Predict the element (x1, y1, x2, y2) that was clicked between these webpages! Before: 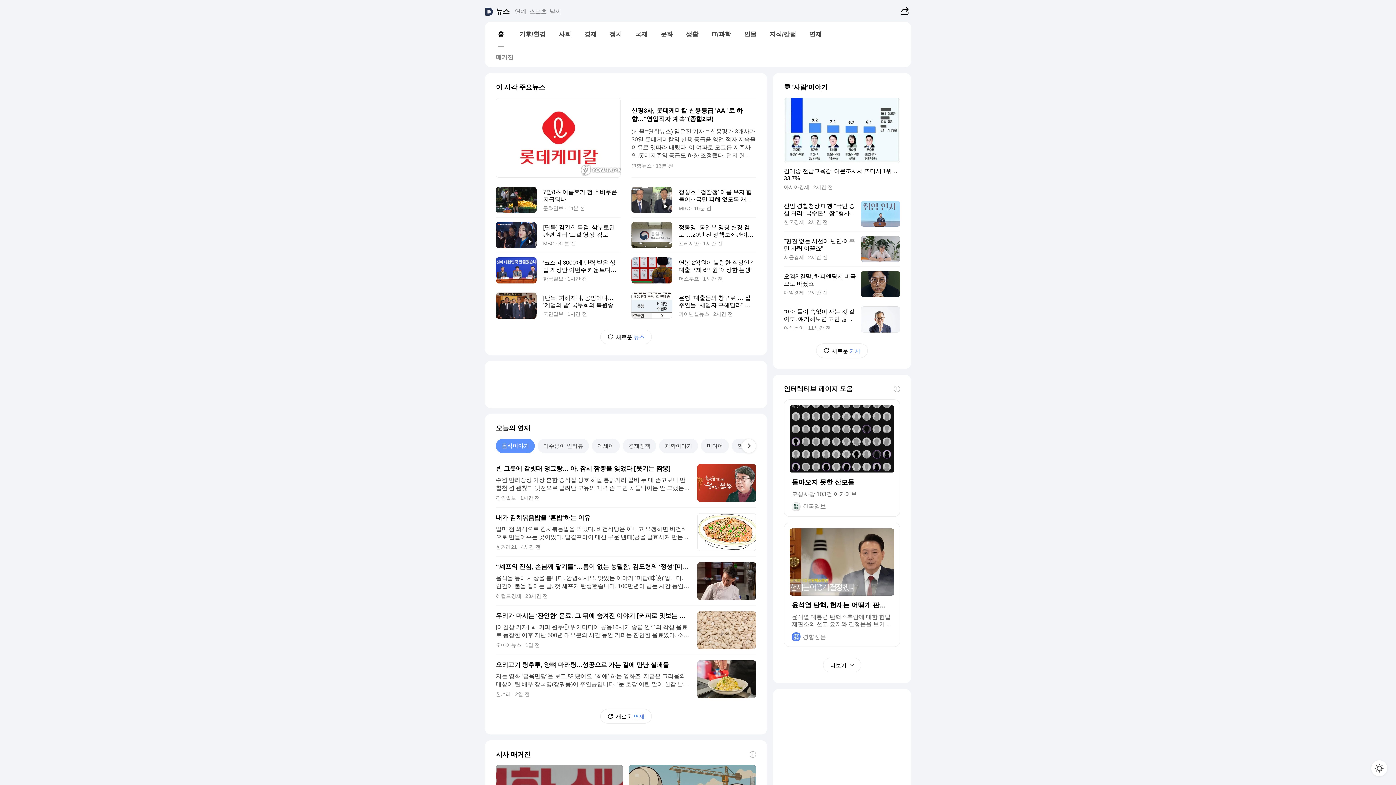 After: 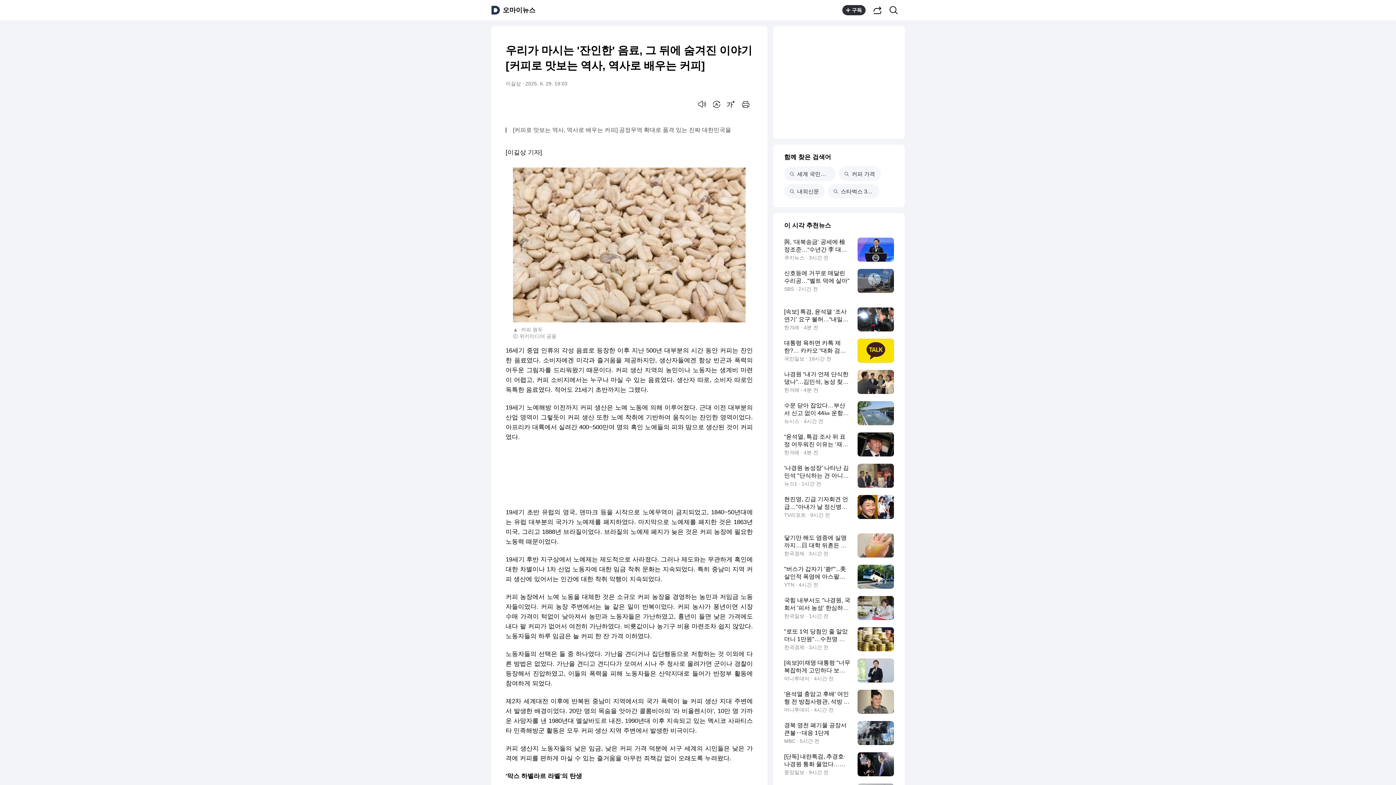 Action: bbox: (496, 606, 756, 654) label: 우리가 마시는 '잔인한' 음료, 그 뒤에 숨겨진 이야기 [커피로 맛보는 역사, 역사로 배우는 커피]

[이길상 기자] ▲  커피 원두ⓒ 위키미디어 공용16세기 중엽 인류의 각성 음료로 등장한 이후 지난 500년 대부분의 시간 동안 커피는 잔인한 음료였다. 소비자에겐 미각과 즐거움을 제공하지만, 생산자들에겐 항상 빈곤과 폭력의 어두운 그림자를 드리워왔기 때문이다. 커피 생산 지역의 농민이나 노동자는 생계비 마련이 어렵고, 커피 소비지에서는 누구나 마실 수 있

오마이뉴스 1일 전